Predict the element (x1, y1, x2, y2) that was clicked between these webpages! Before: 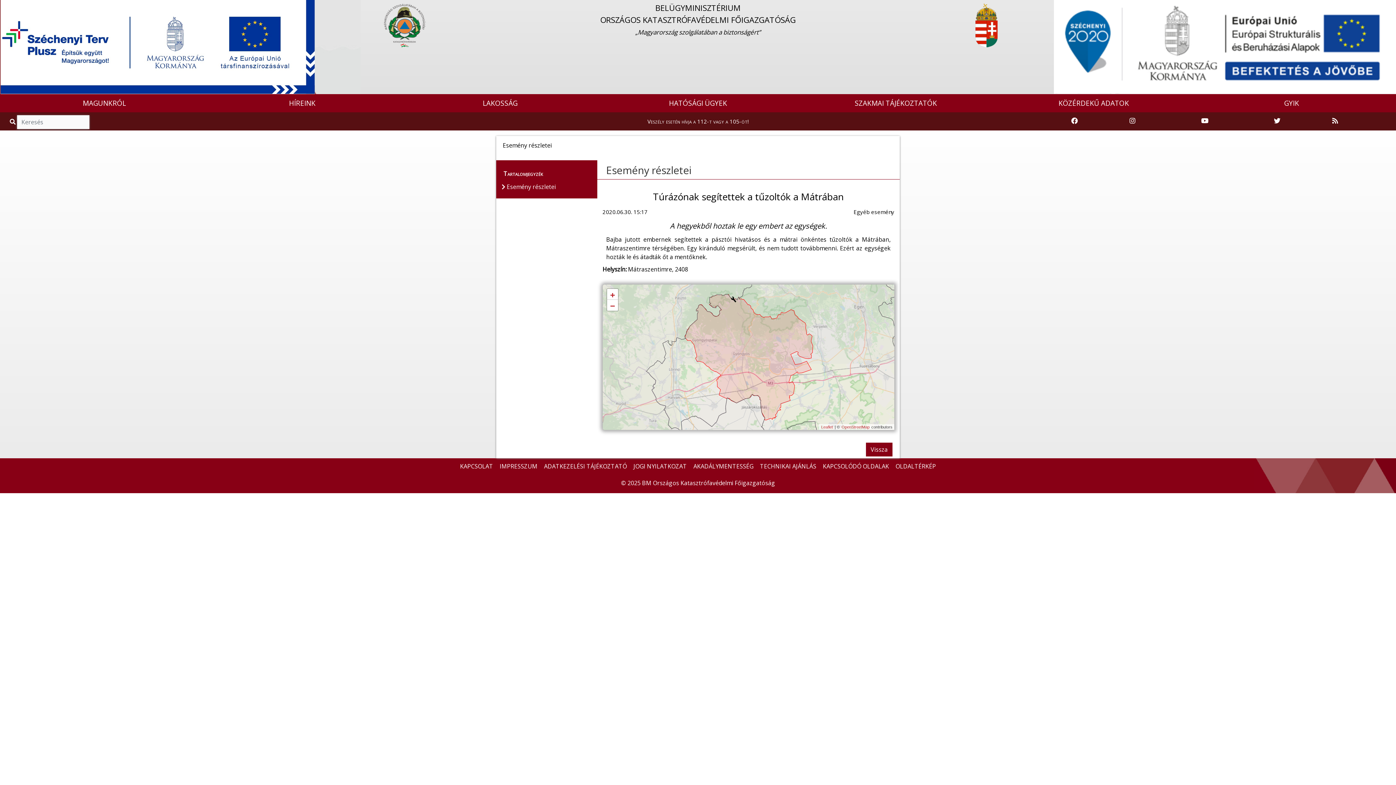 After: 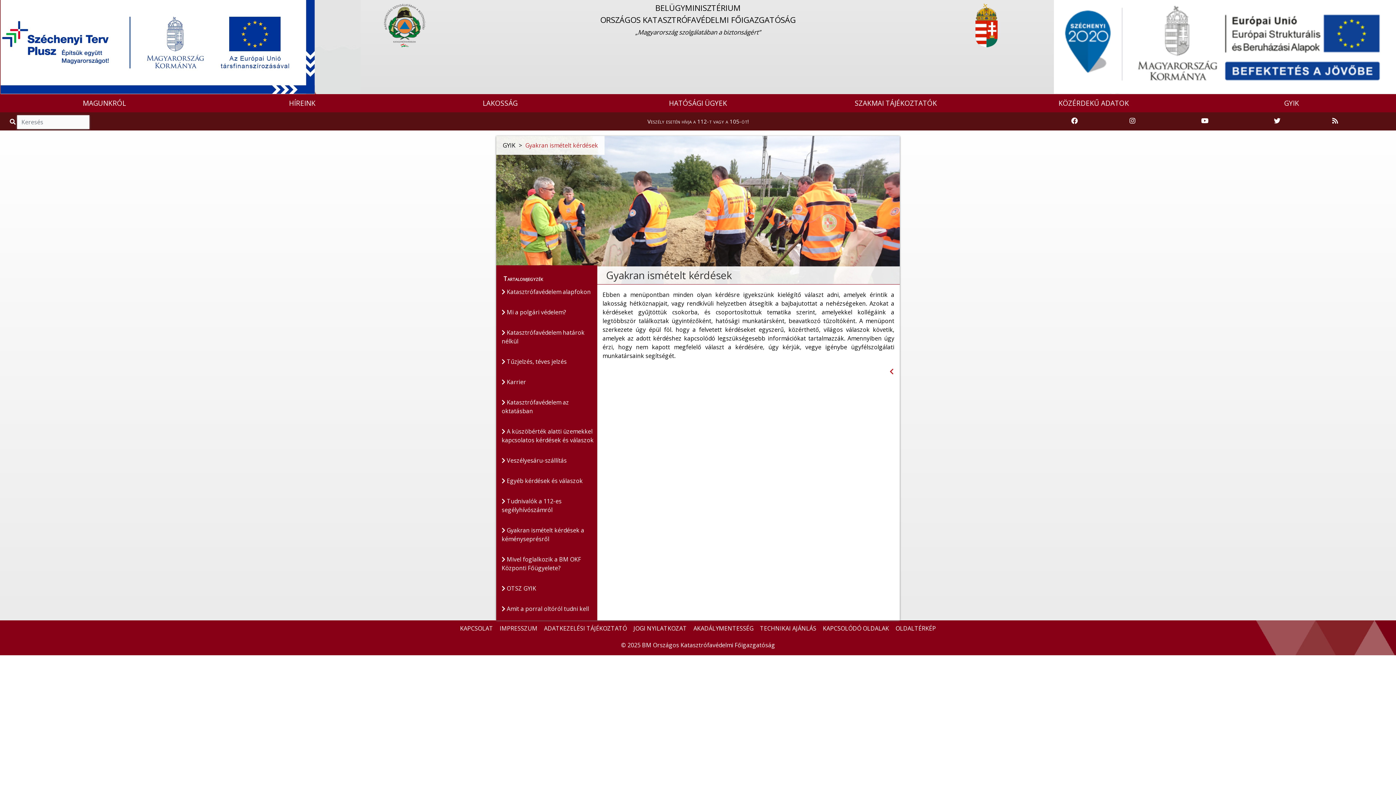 Action: label: GYIK bbox: (1192, 95, 1390, 111)